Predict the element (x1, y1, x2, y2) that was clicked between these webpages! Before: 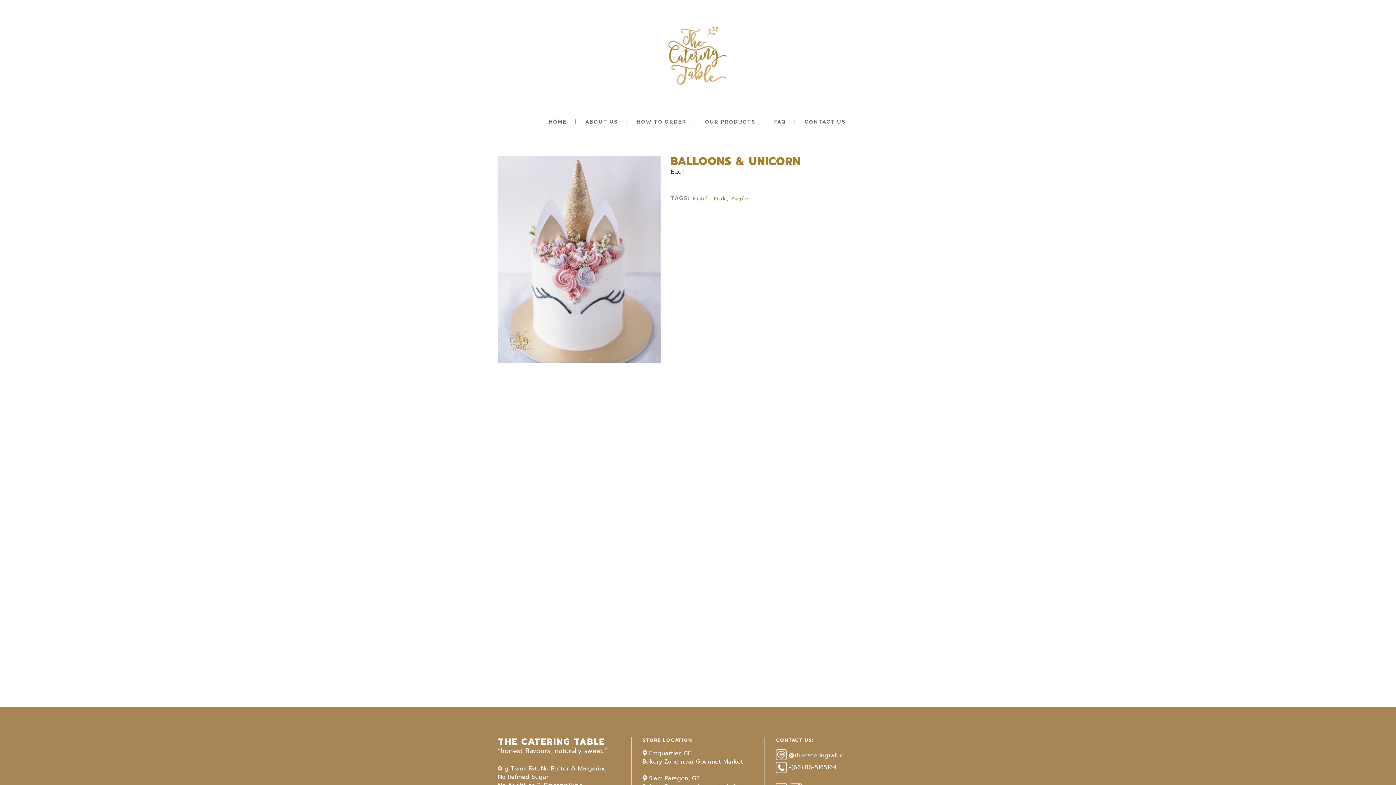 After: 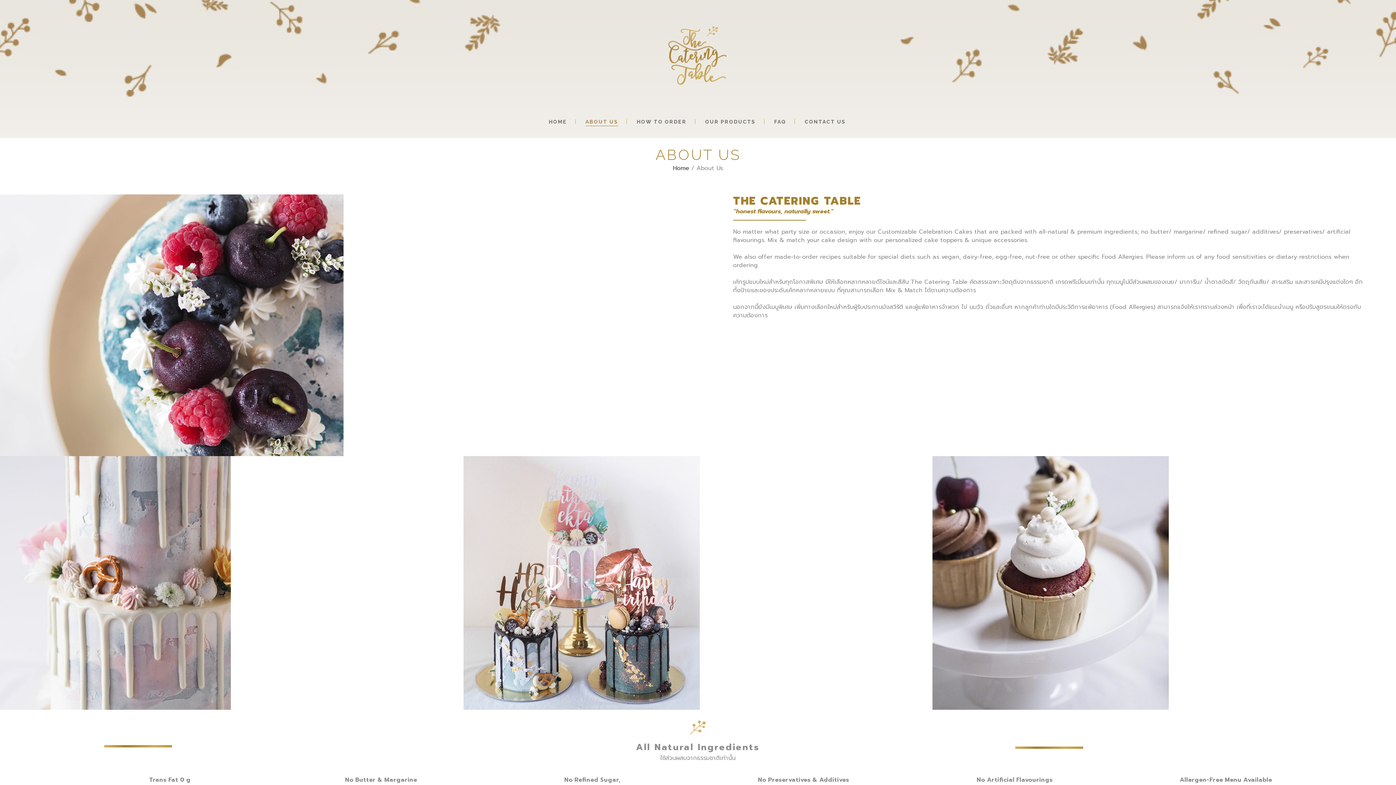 Action: bbox: (576, 103, 627, 140) label: ABOUT US